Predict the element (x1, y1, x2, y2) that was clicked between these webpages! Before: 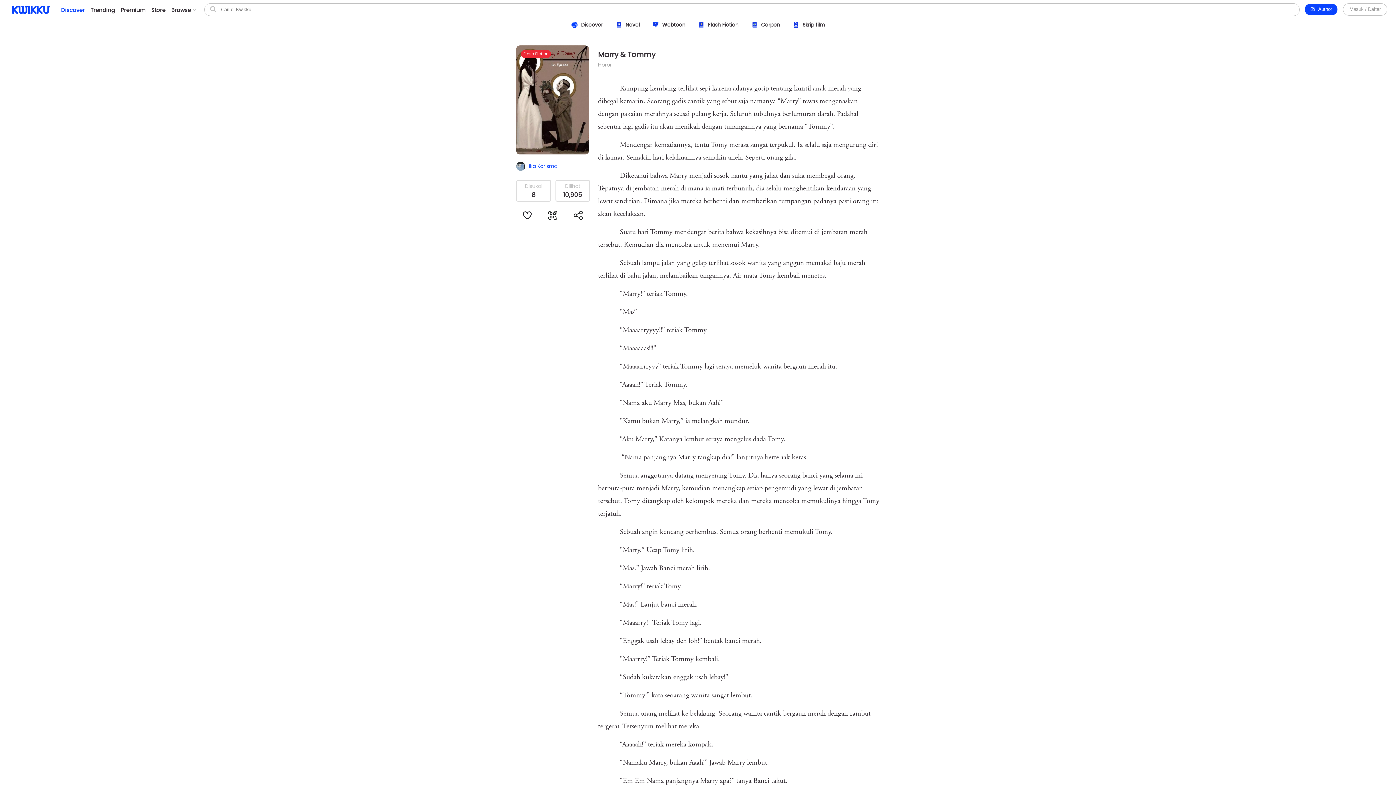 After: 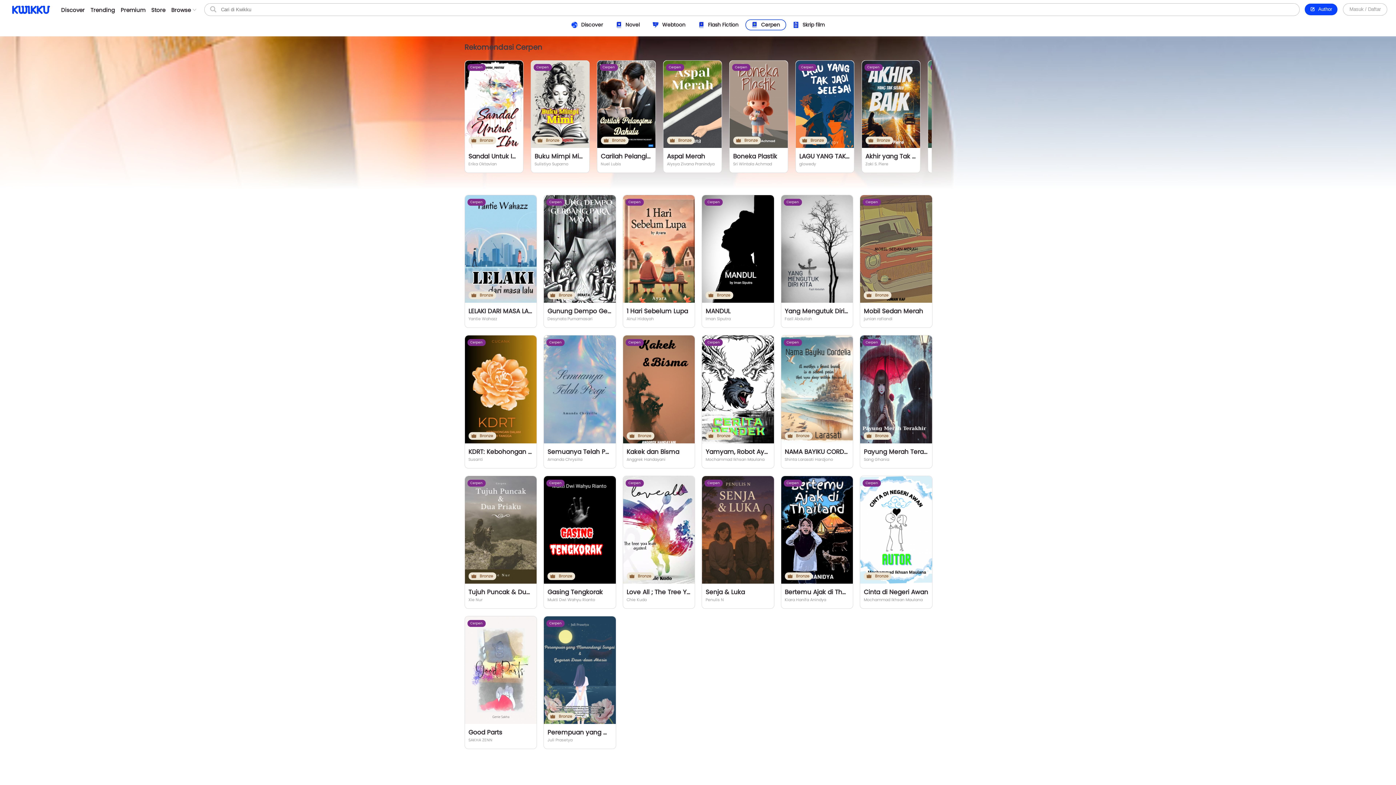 Action: label: Cerpen bbox: (746, 20, 785, 29)